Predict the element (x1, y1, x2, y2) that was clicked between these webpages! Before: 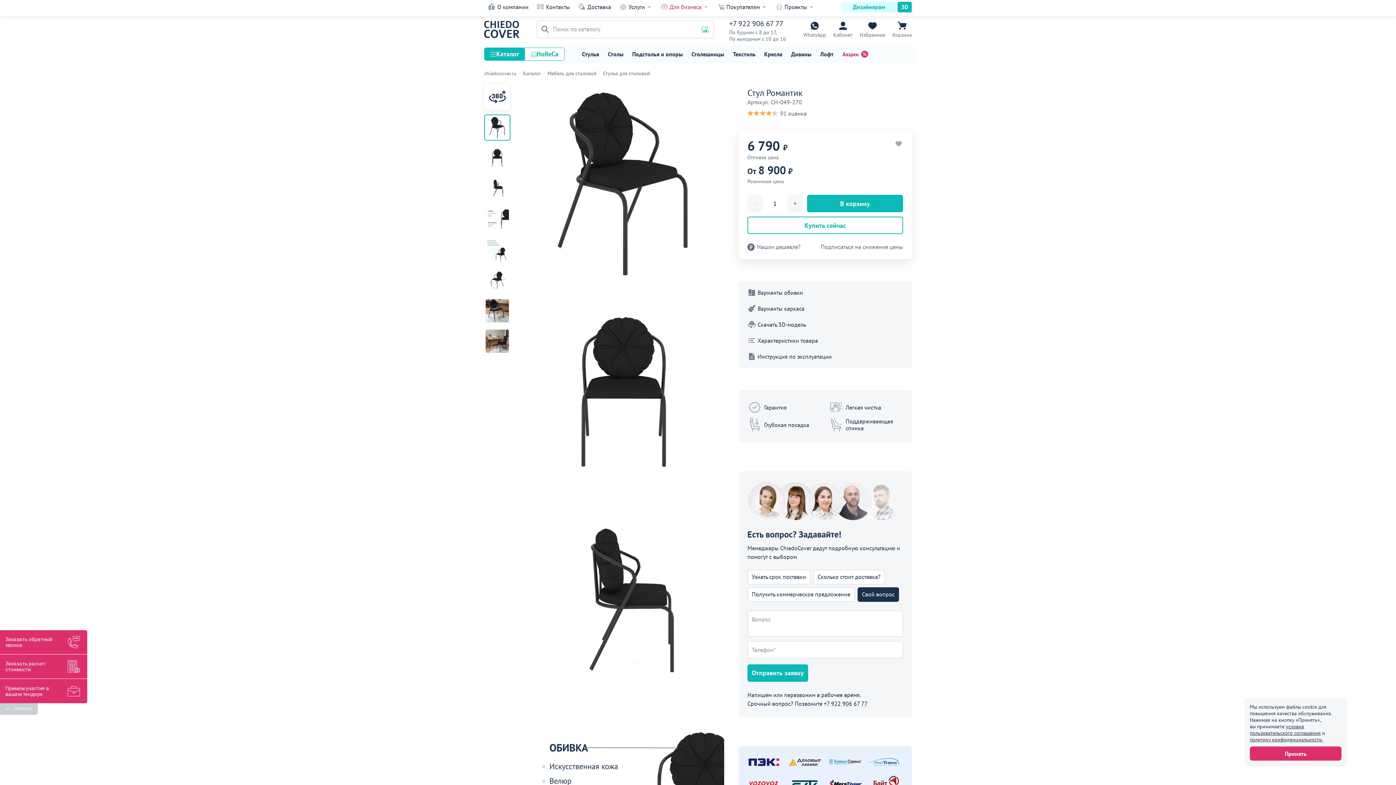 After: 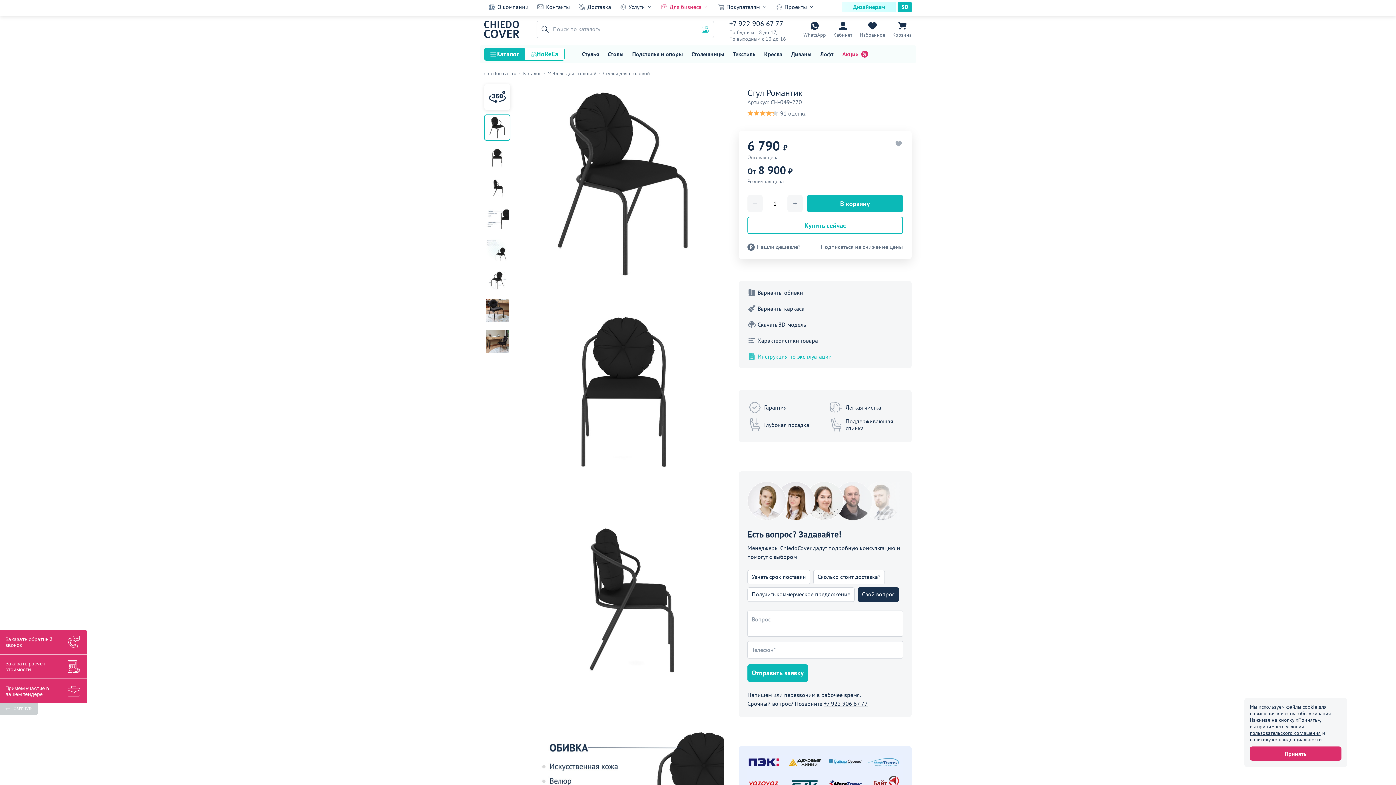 Action: bbox: (747, 348, 903, 364) label: Инструкция по эксплуатации